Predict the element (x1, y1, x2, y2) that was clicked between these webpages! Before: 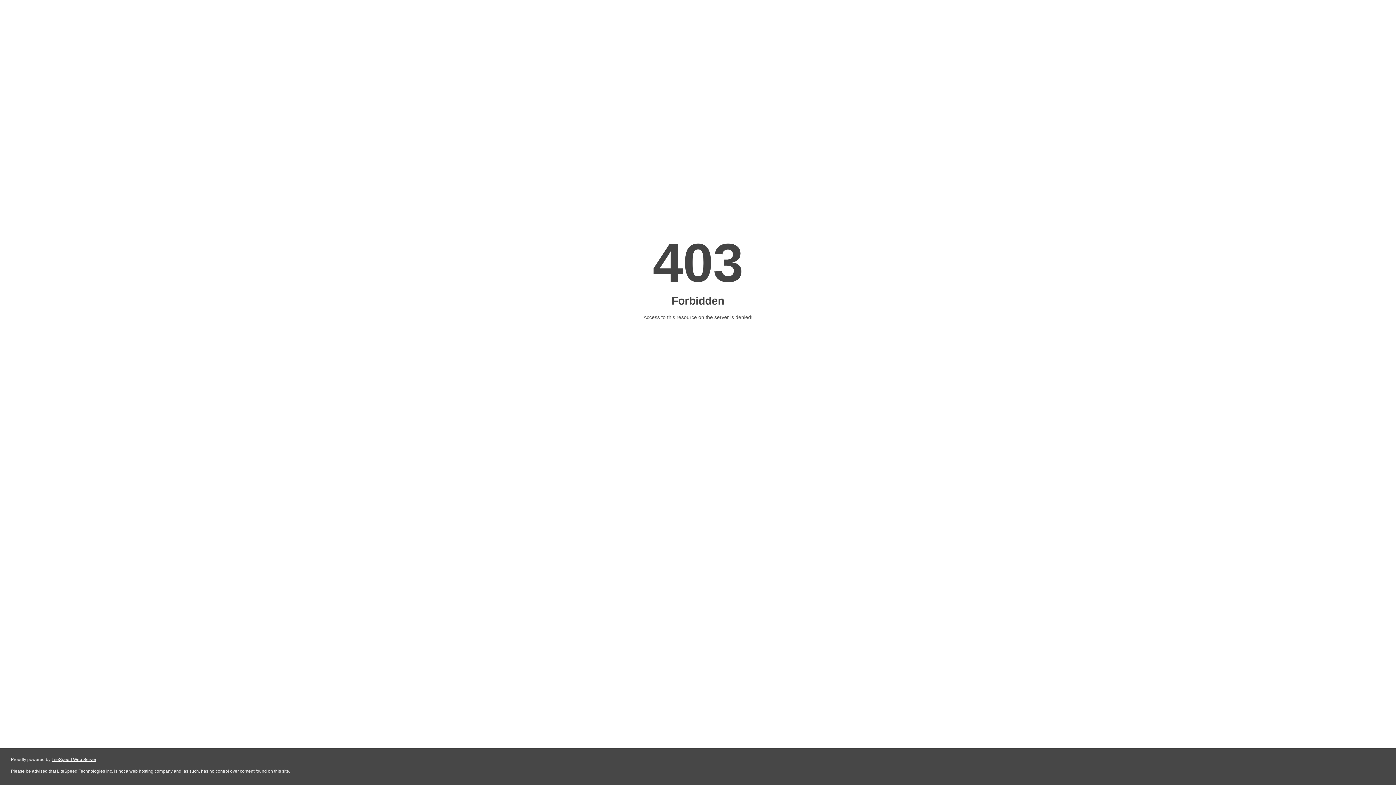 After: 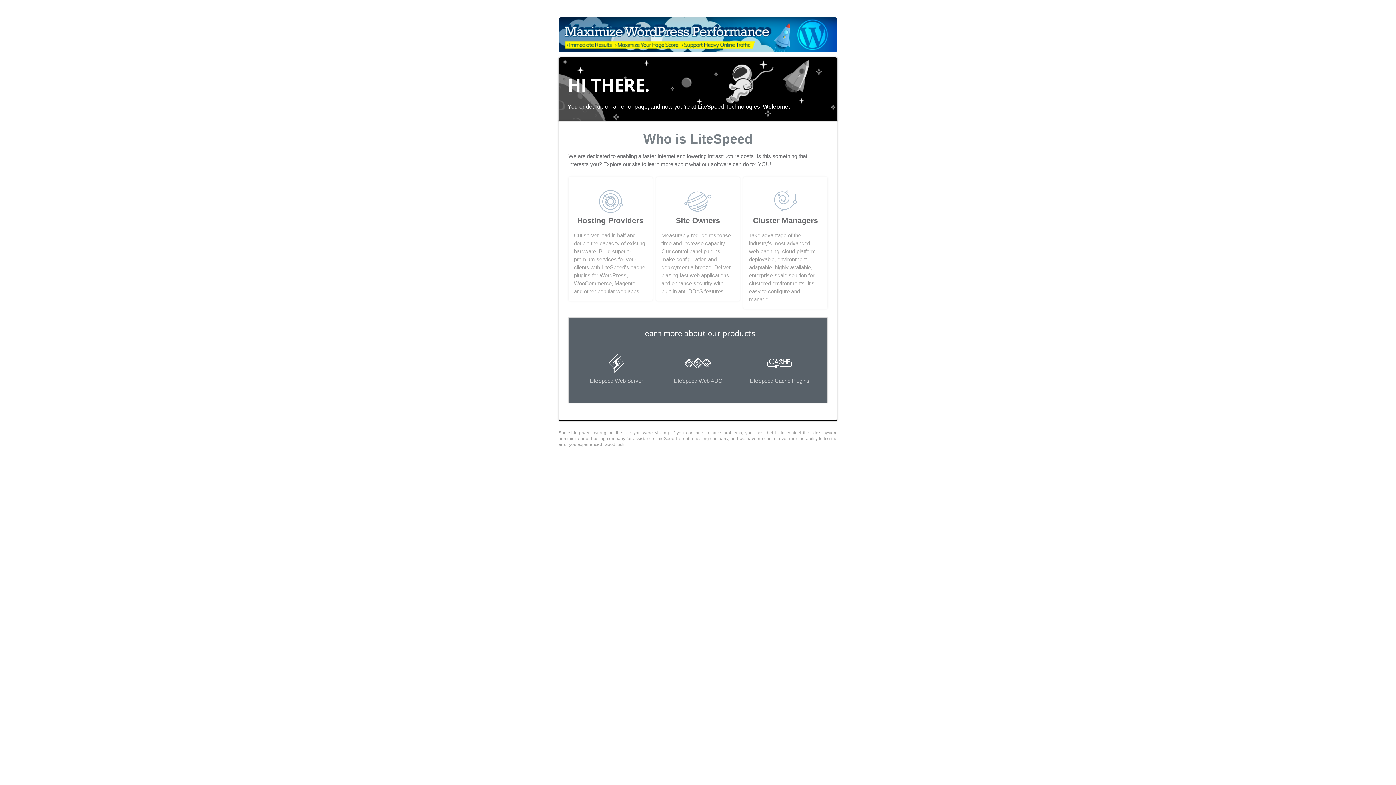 Action: label: LiteSpeed Web Server bbox: (51, 757, 96, 762)